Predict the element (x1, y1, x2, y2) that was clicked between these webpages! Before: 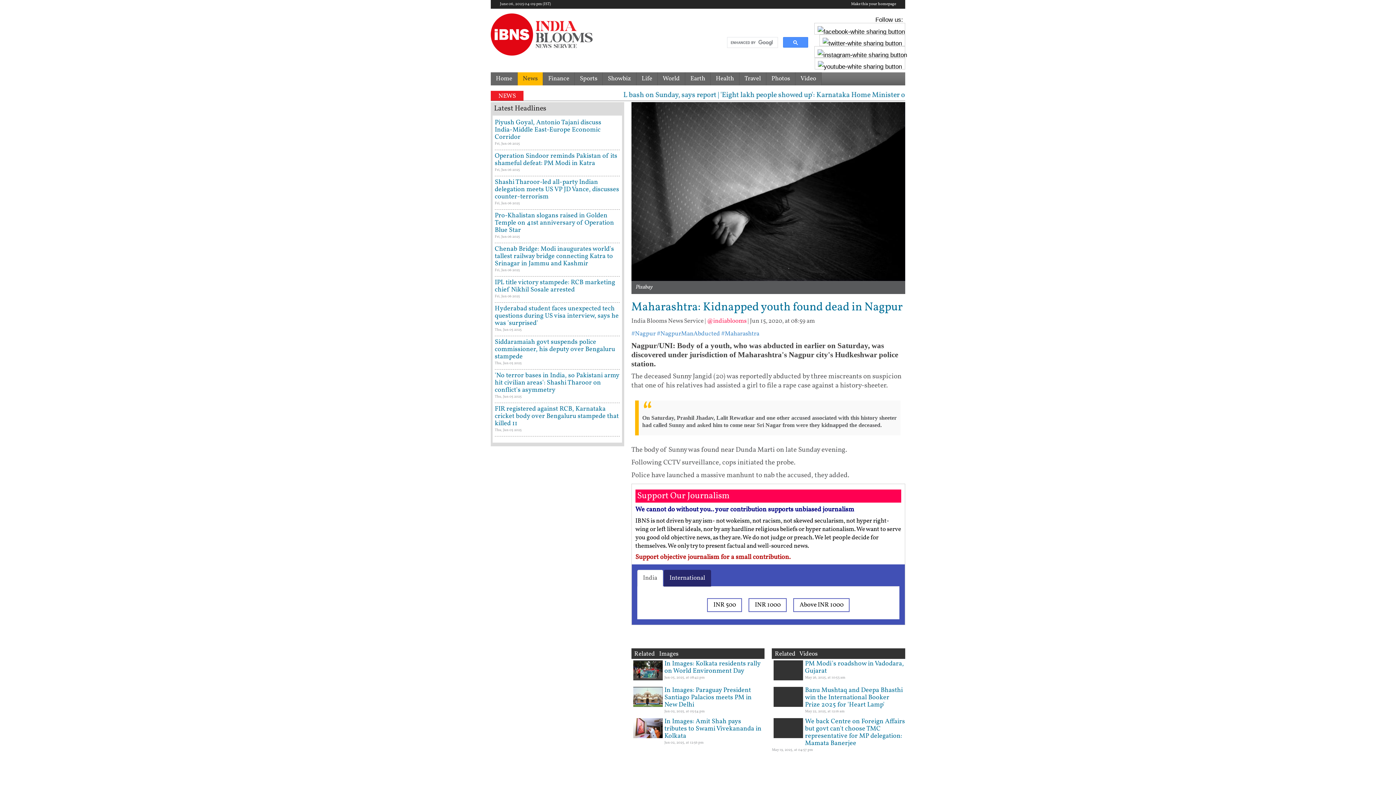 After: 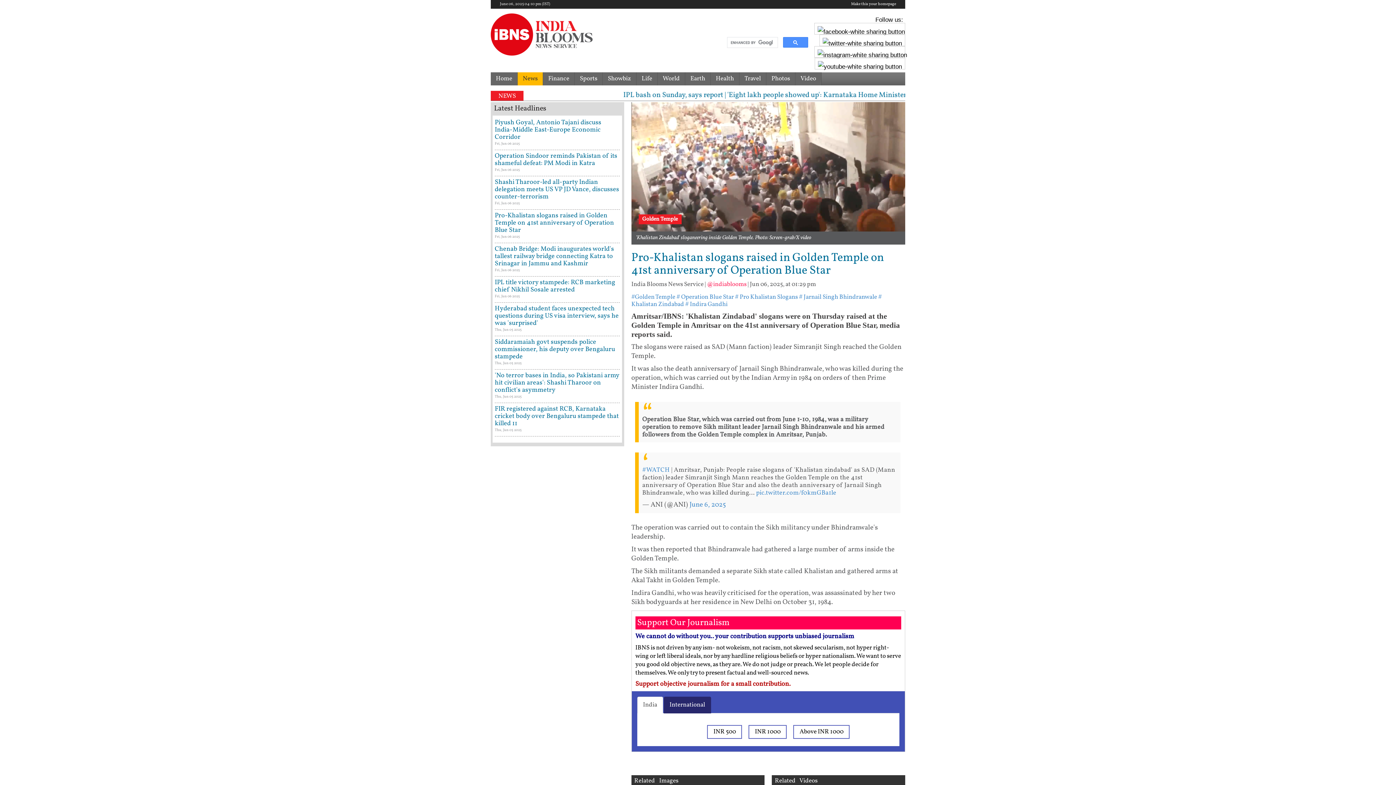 Action: label: Pro-Khalistan slogans raised in Golden Temple on 41st anniversary of Operation Blue Star bbox: (494, 211, 614, 234)